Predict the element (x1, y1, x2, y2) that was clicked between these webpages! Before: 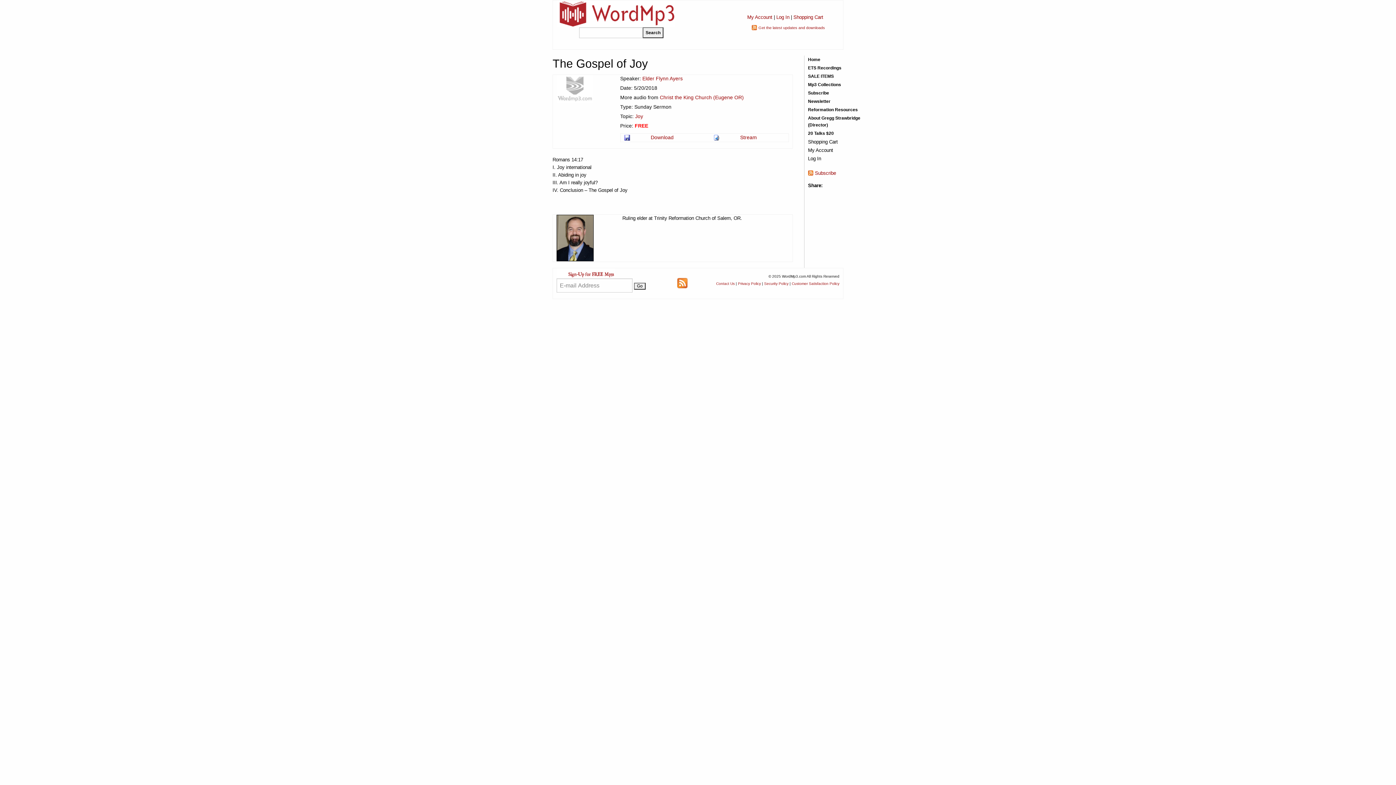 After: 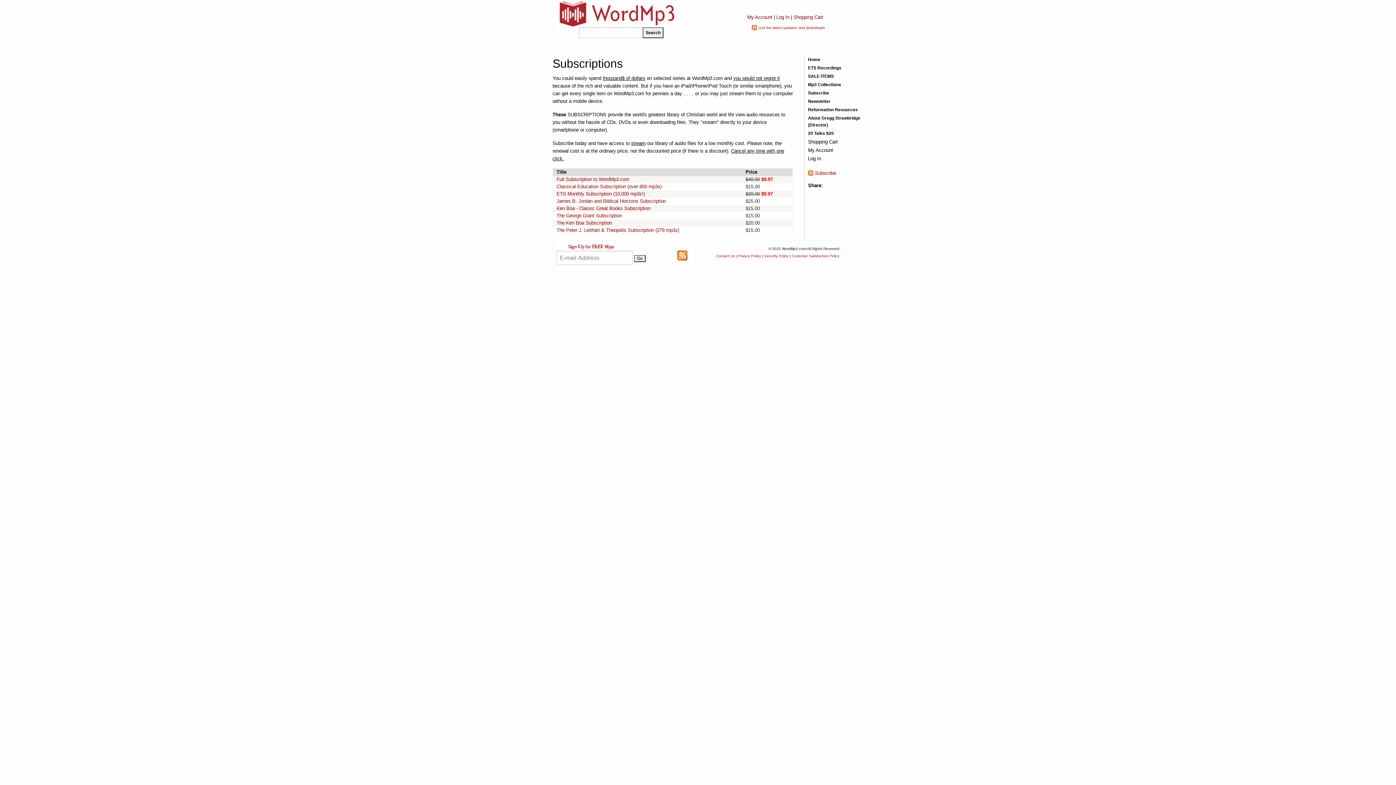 Action: bbox: (808, 89, 860, 96) label: Subscribe